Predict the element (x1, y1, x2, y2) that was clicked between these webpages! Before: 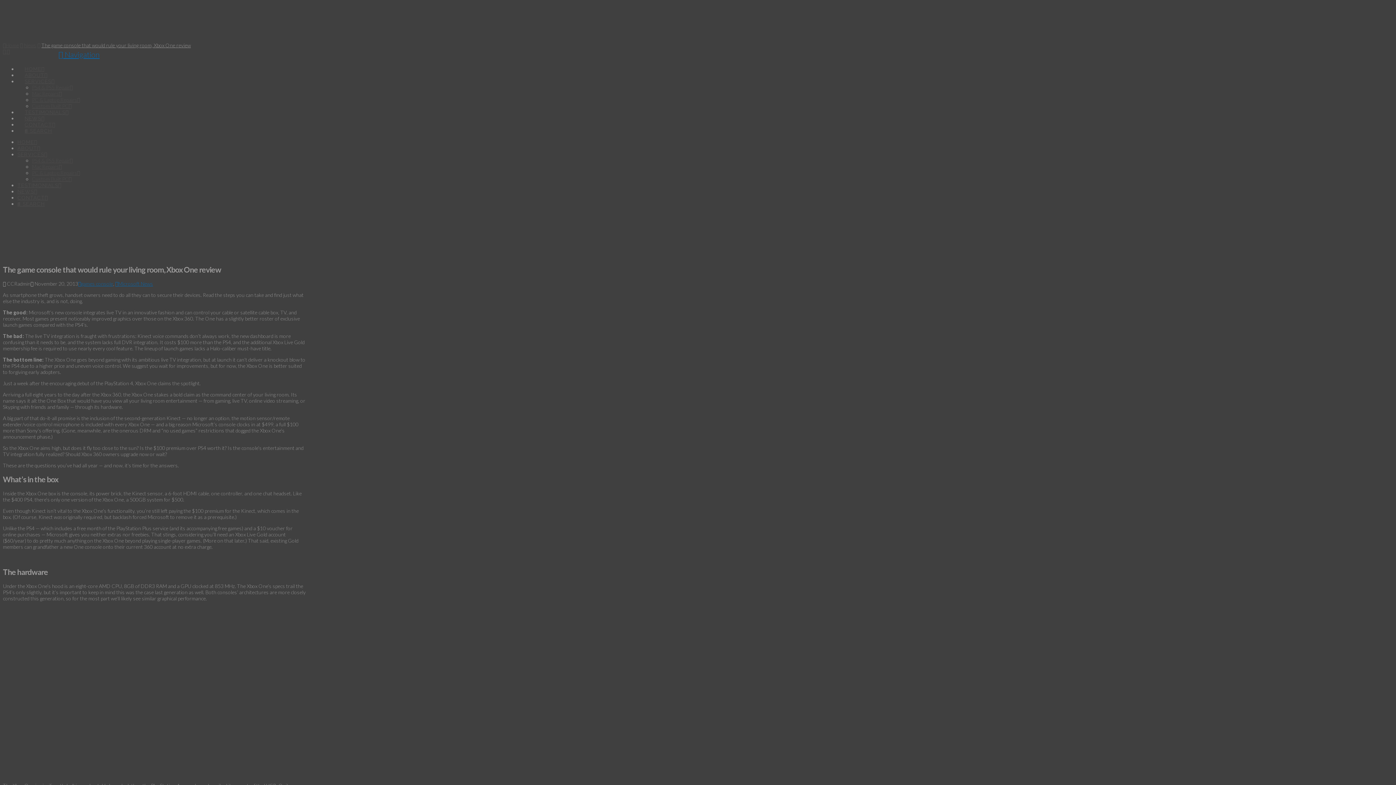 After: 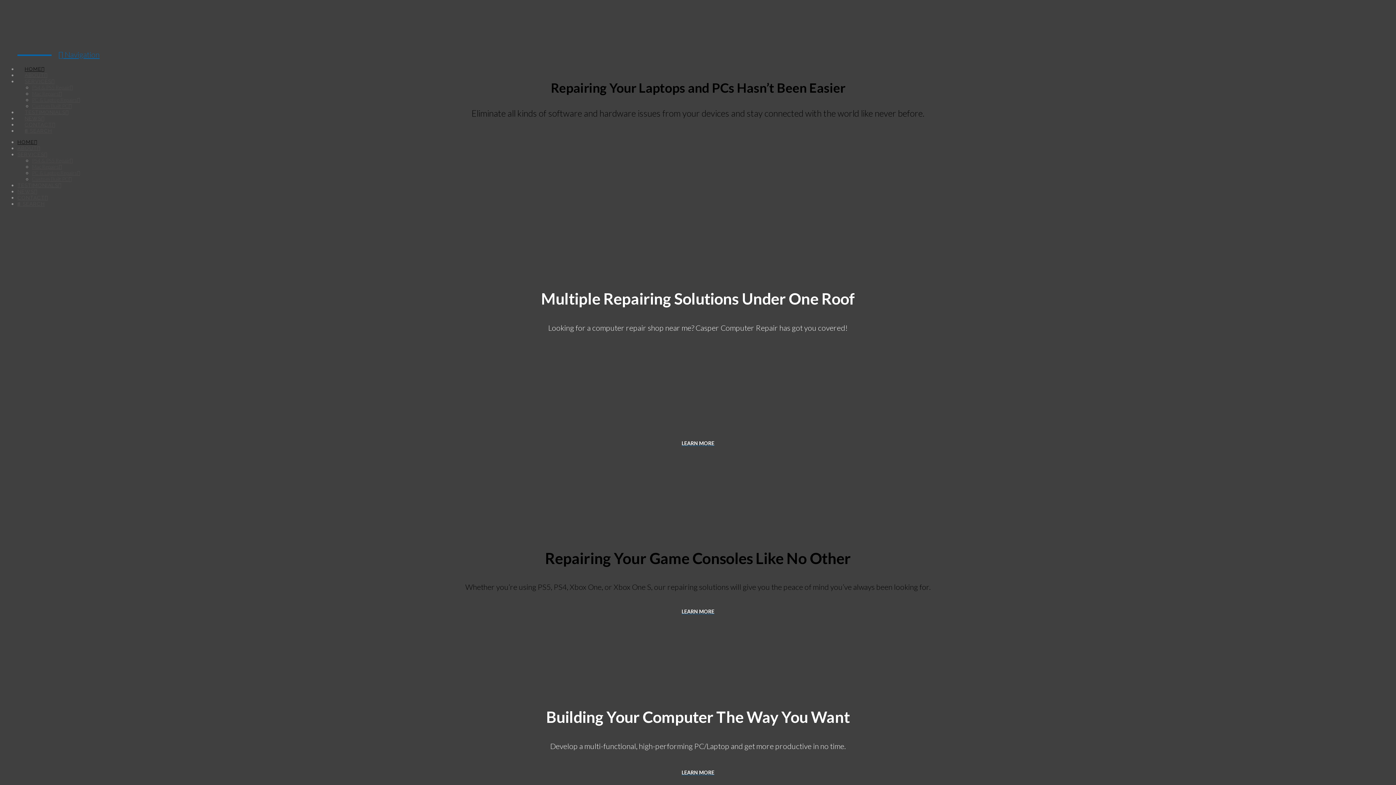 Action: label: Home bbox: (2, 42, 18, 48)